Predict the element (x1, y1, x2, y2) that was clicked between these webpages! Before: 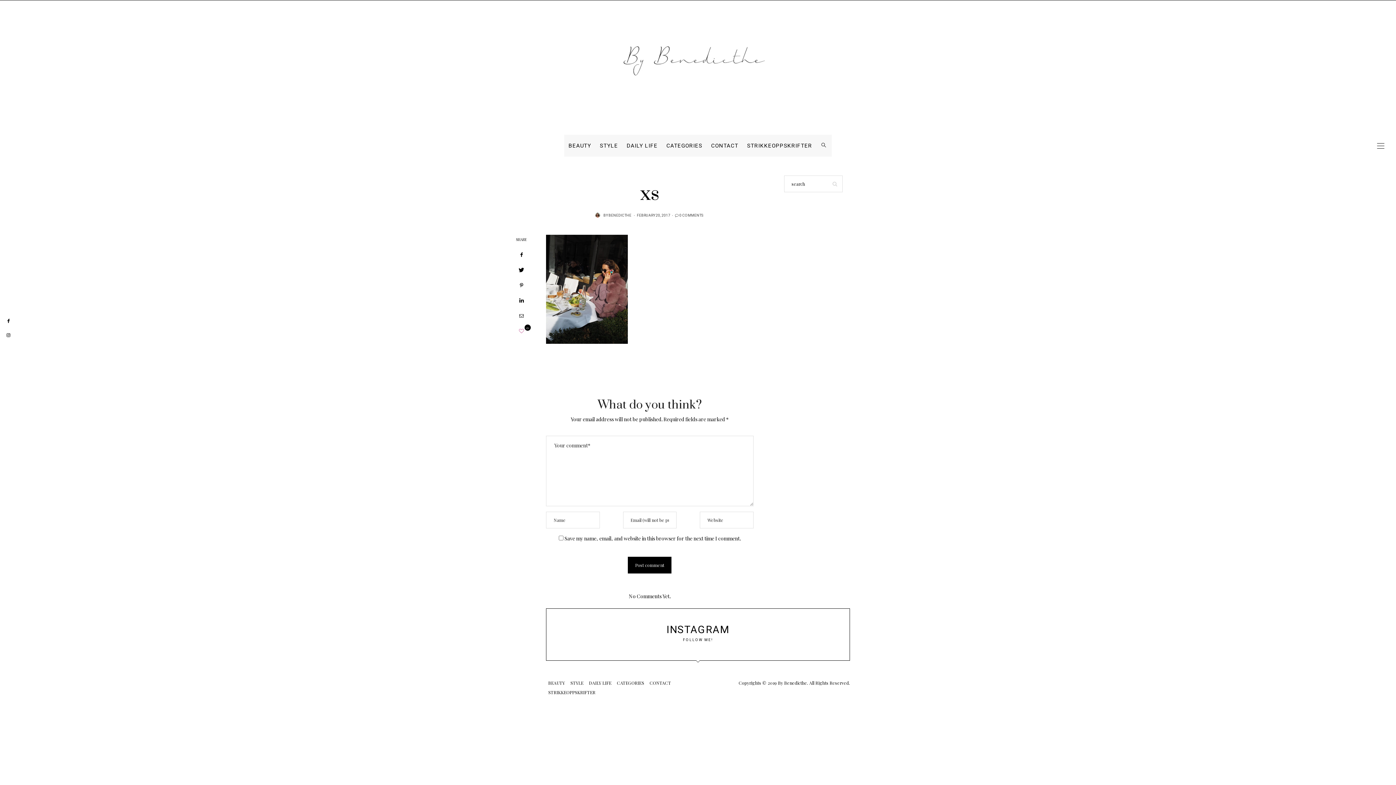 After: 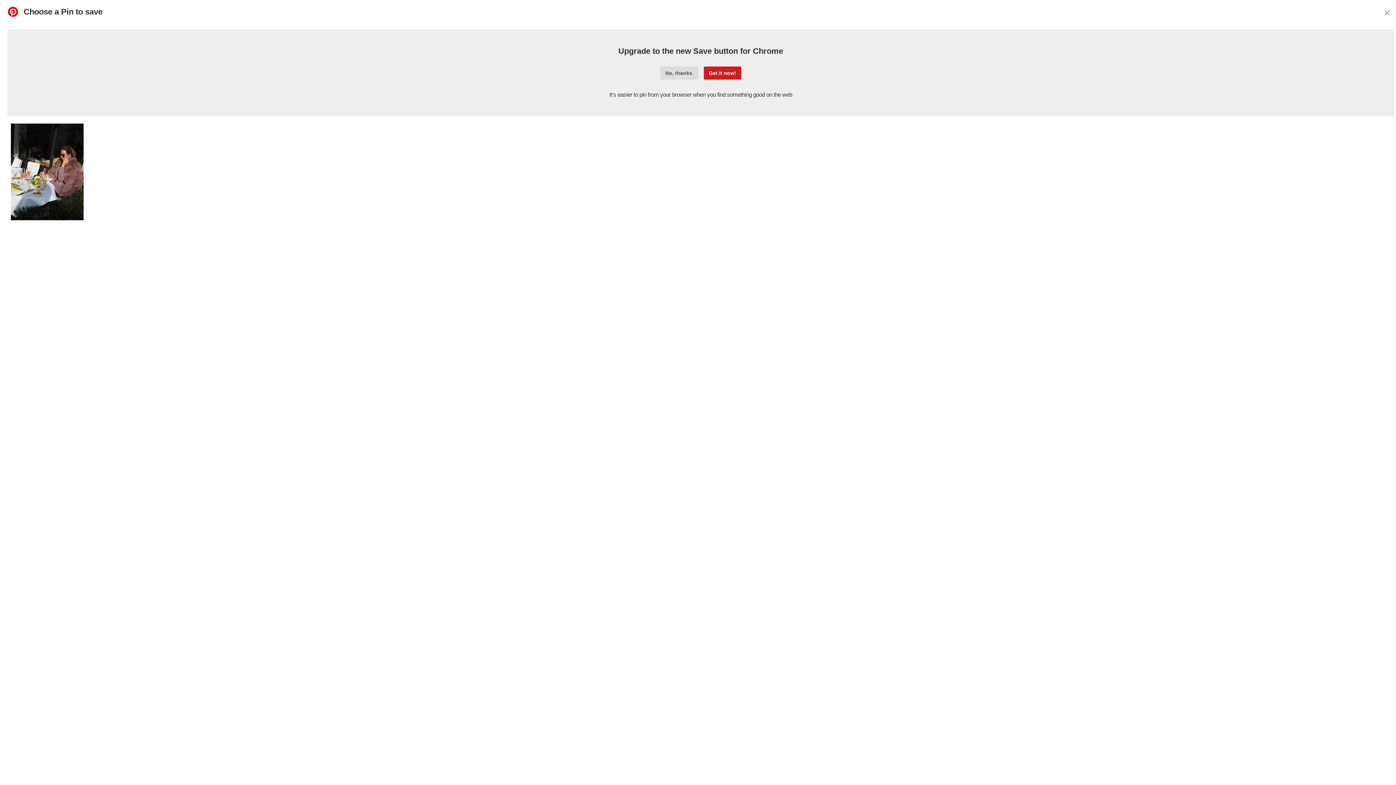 Action: bbox: (509, 277, 533, 293)